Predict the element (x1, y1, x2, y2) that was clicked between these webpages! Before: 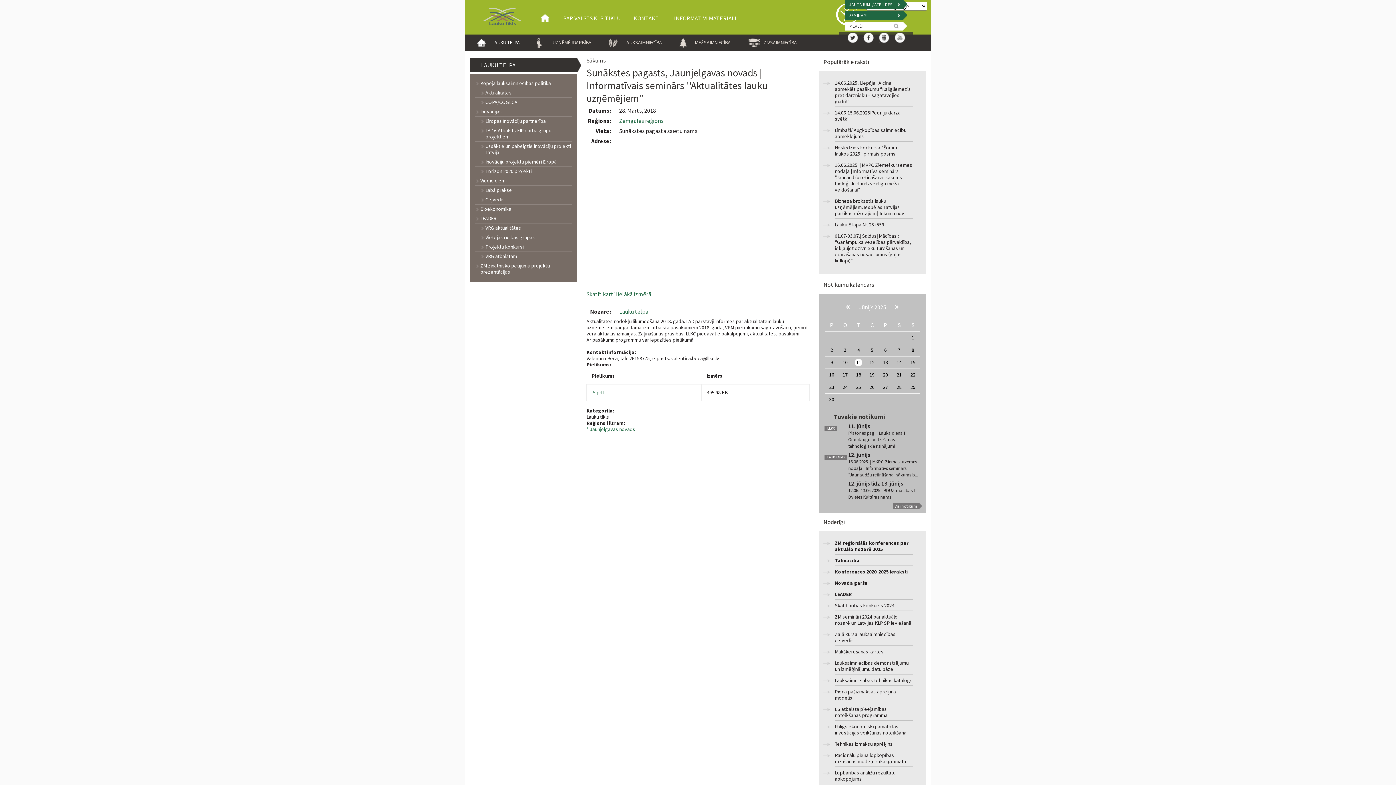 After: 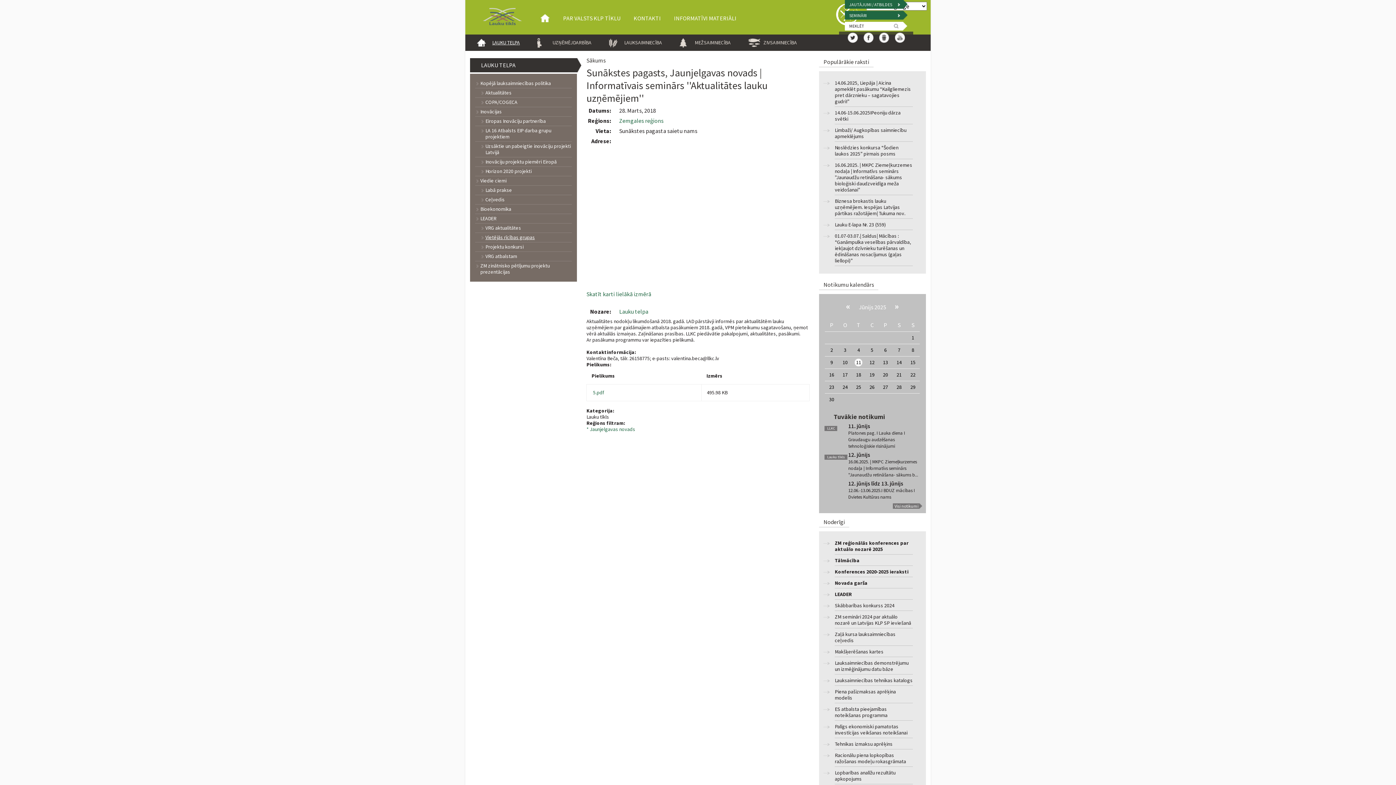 Action: bbox: (475, 233, 571, 242) label: Vietējās rīcības grupas